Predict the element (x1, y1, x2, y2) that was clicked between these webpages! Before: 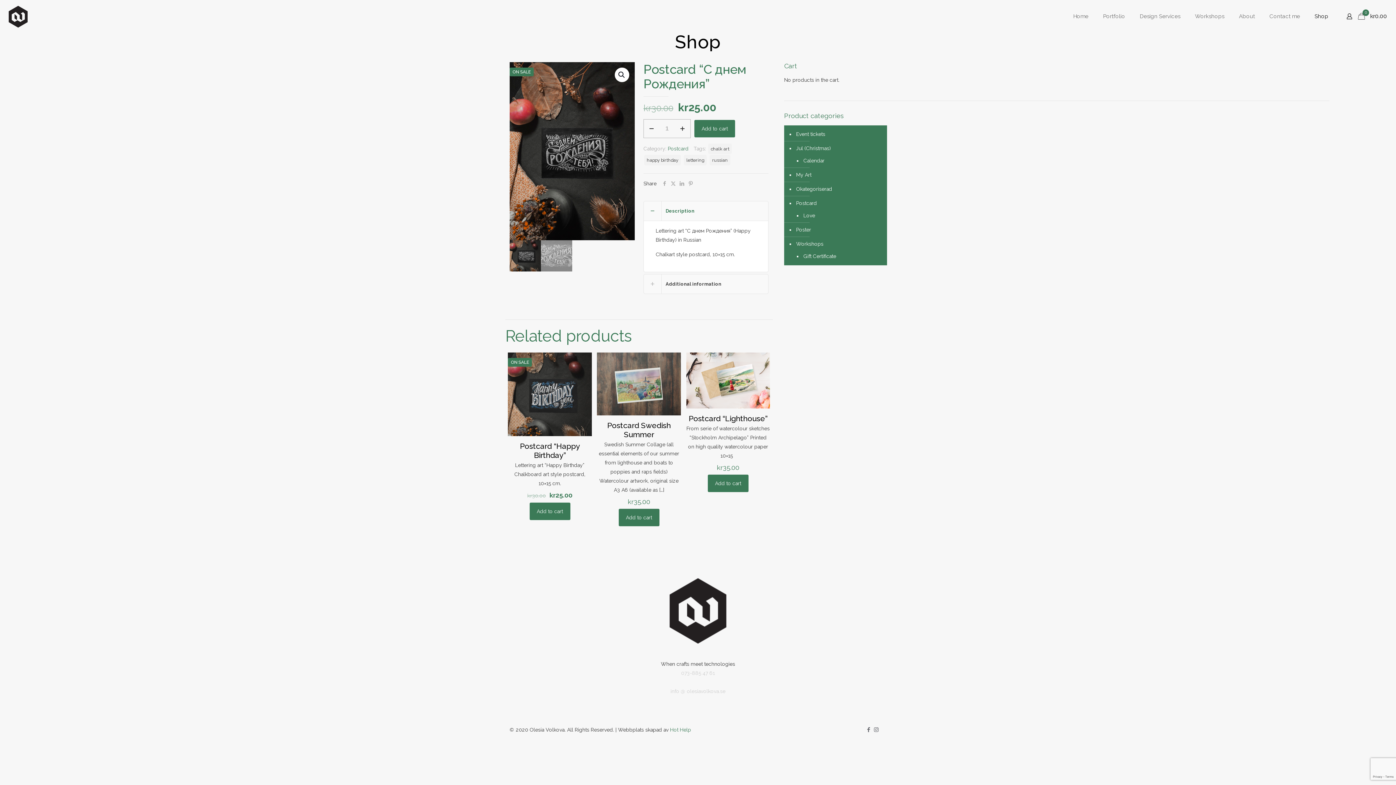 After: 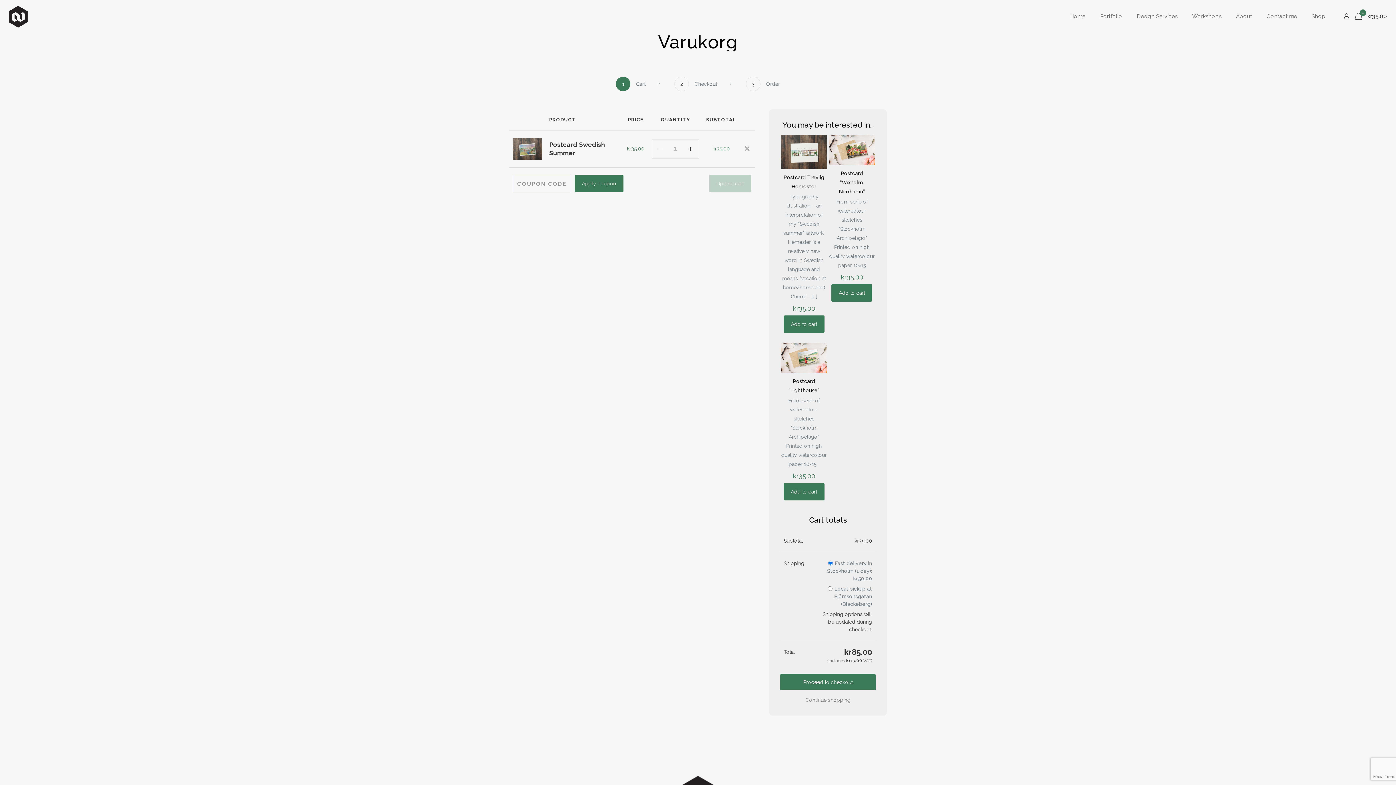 Action: label: Add to cart: “Postcard Swedish Summer” bbox: (618, 509, 659, 526)